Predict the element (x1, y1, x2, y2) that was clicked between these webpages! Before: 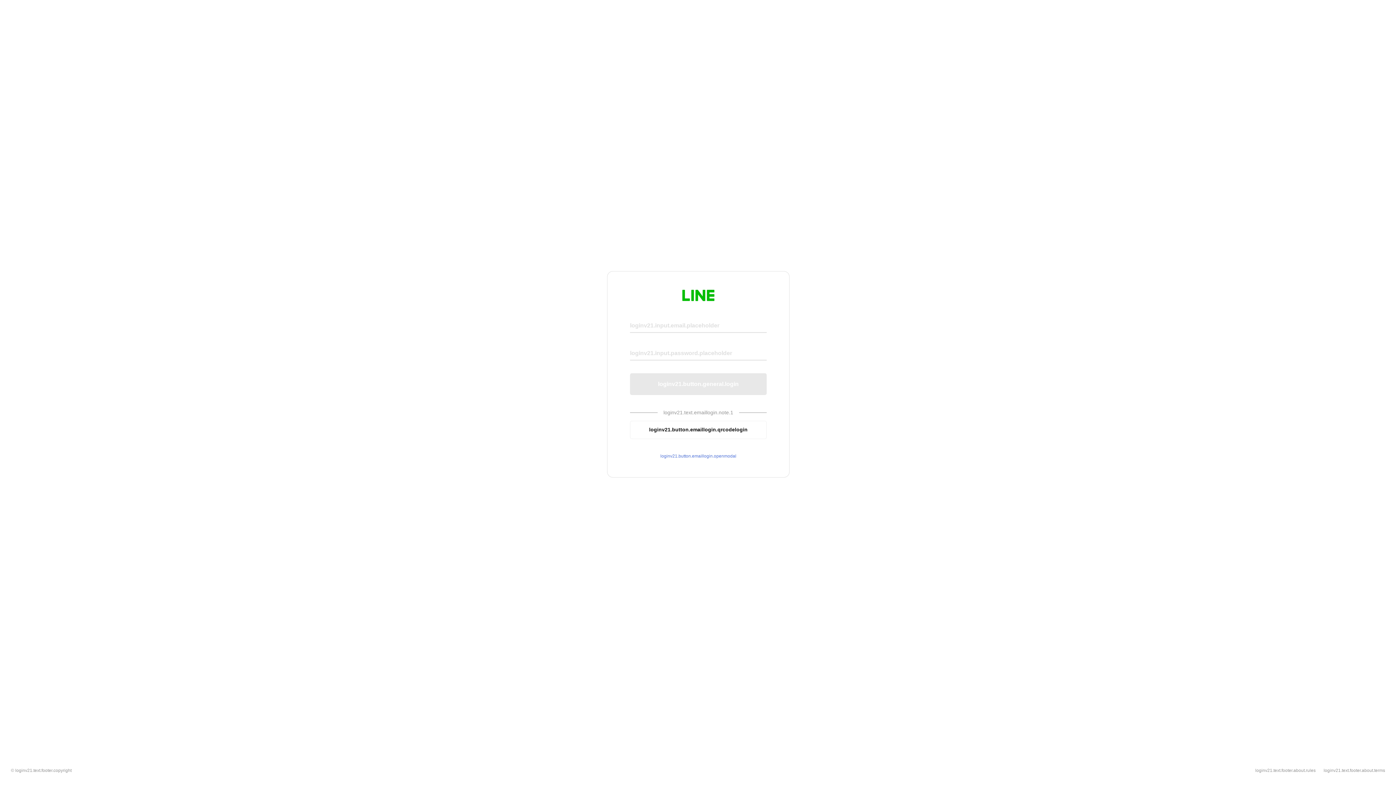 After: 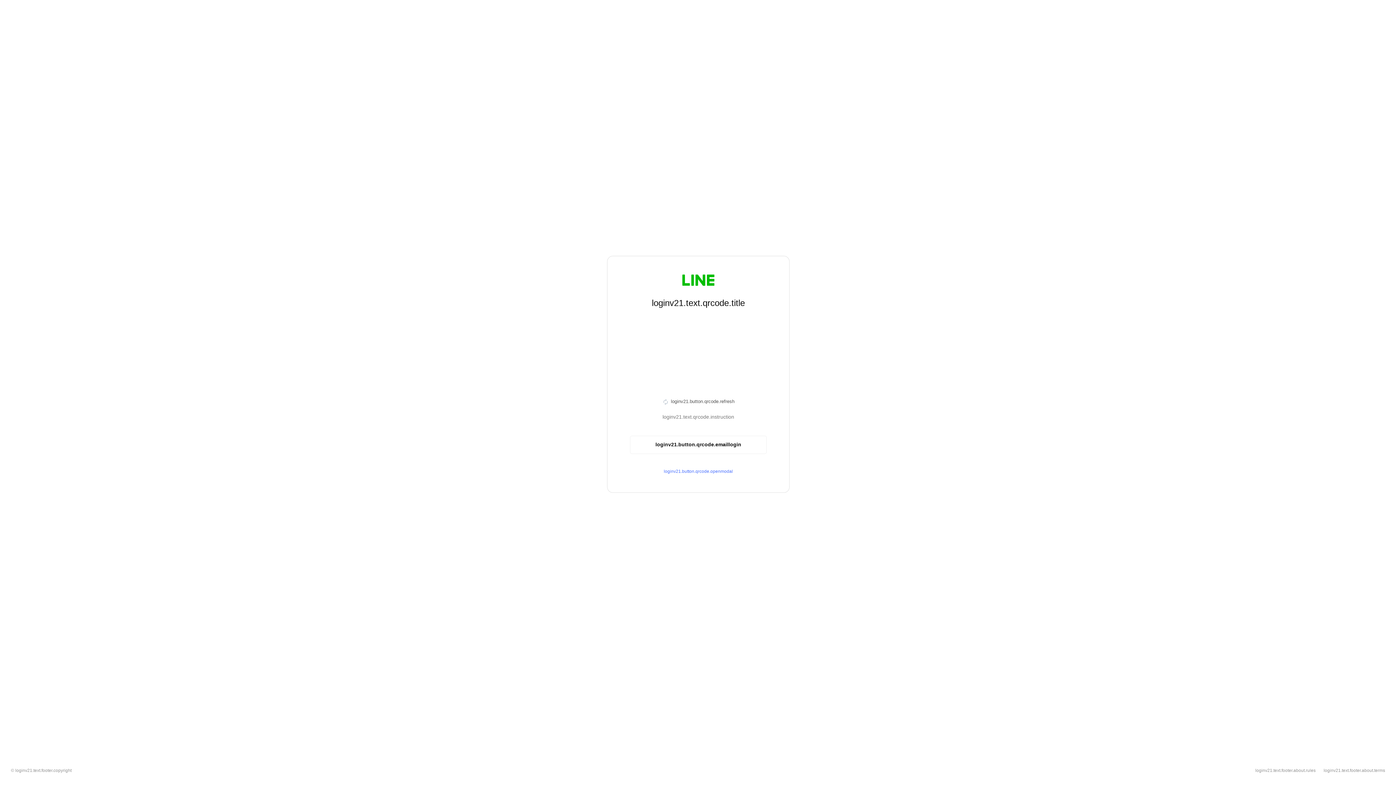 Action: label: loginv21.button.emaillogin.qrcodelogin bbox: (630, 420, 766, 439)